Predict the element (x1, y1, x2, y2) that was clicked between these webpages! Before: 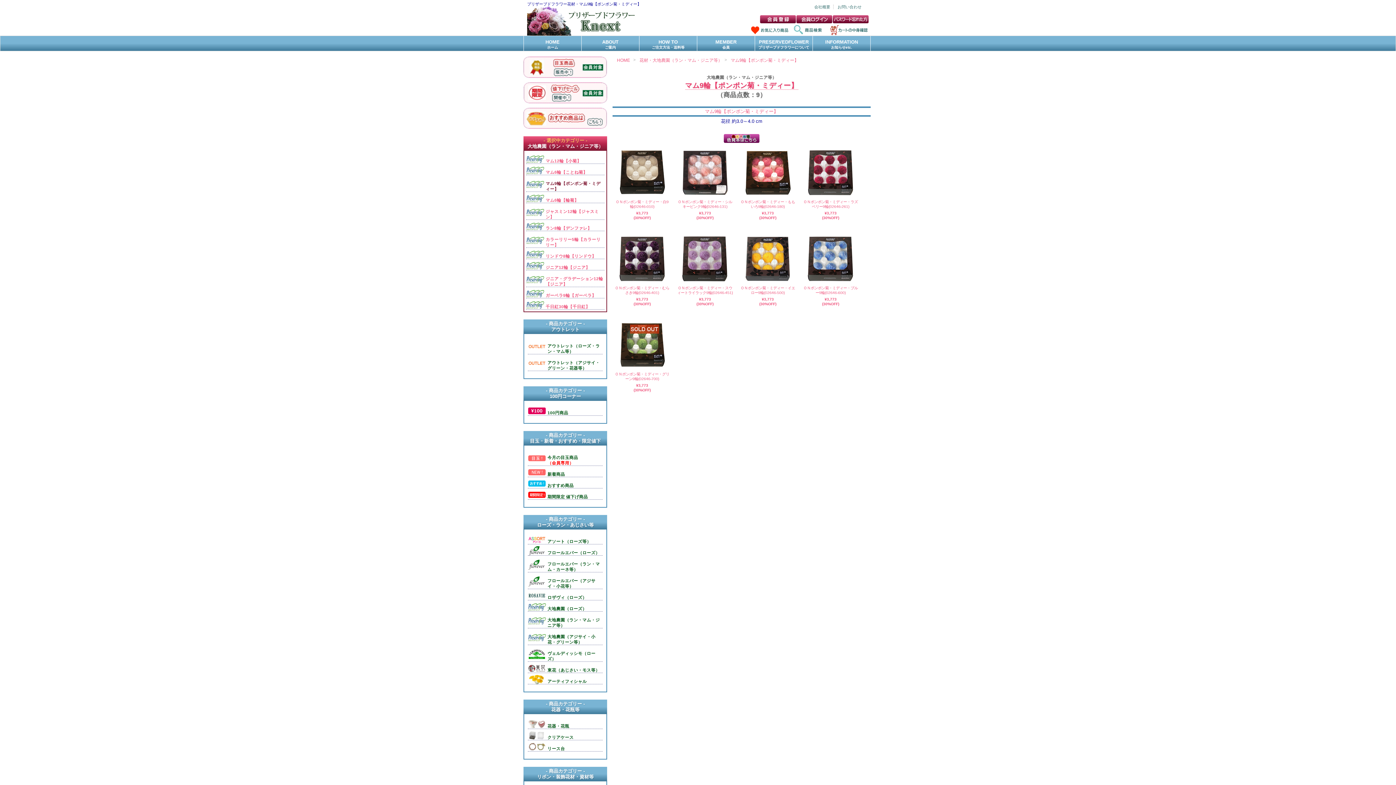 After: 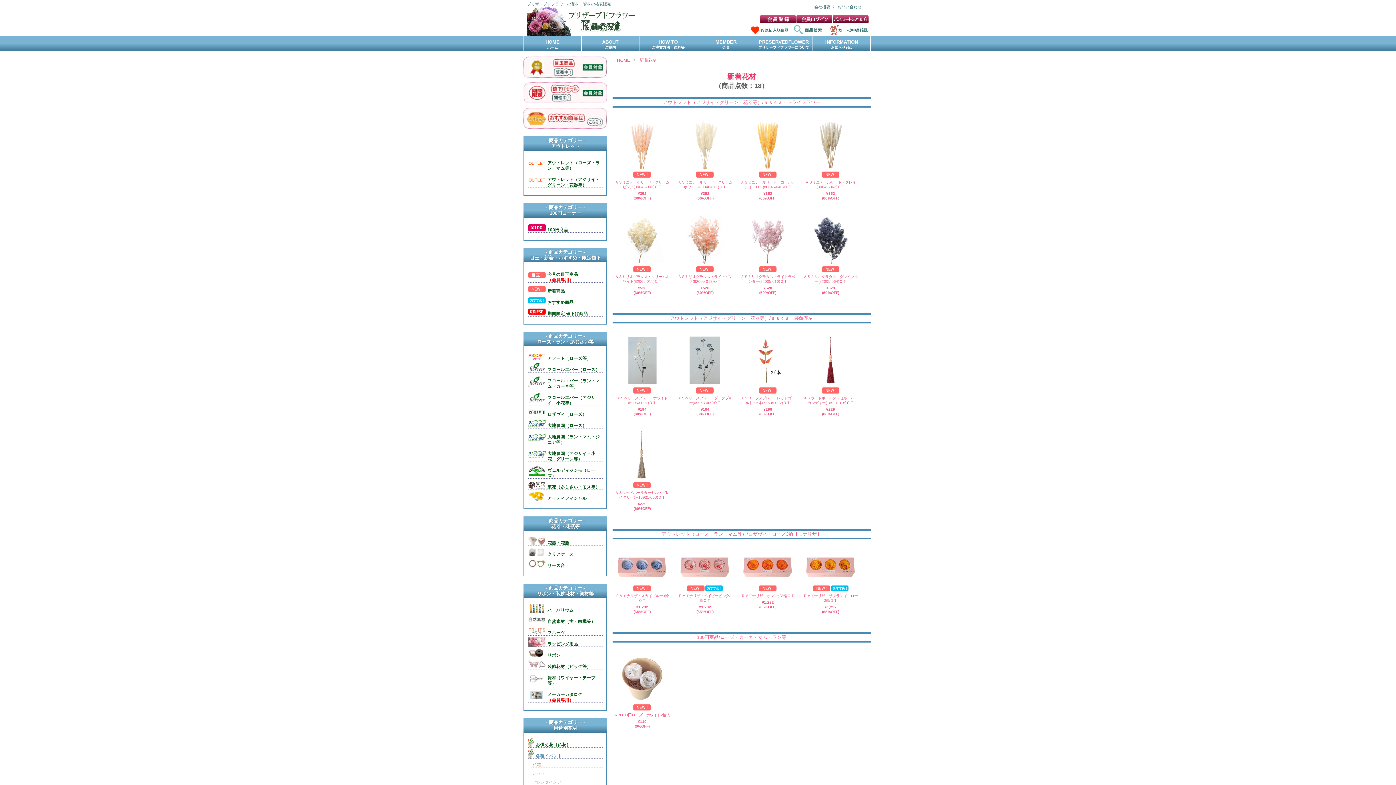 Action: label: 新着商品 bbox: (528, 468, 603, 477)